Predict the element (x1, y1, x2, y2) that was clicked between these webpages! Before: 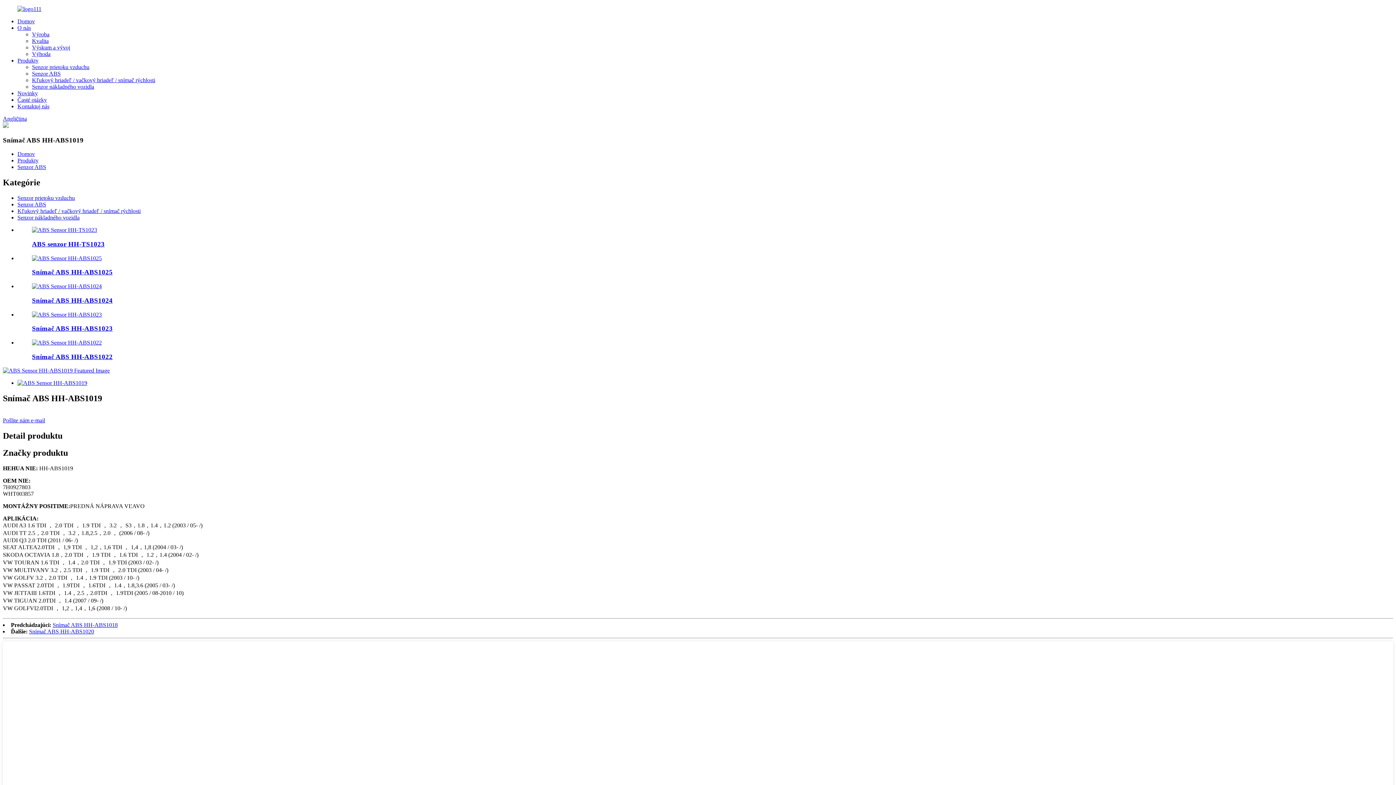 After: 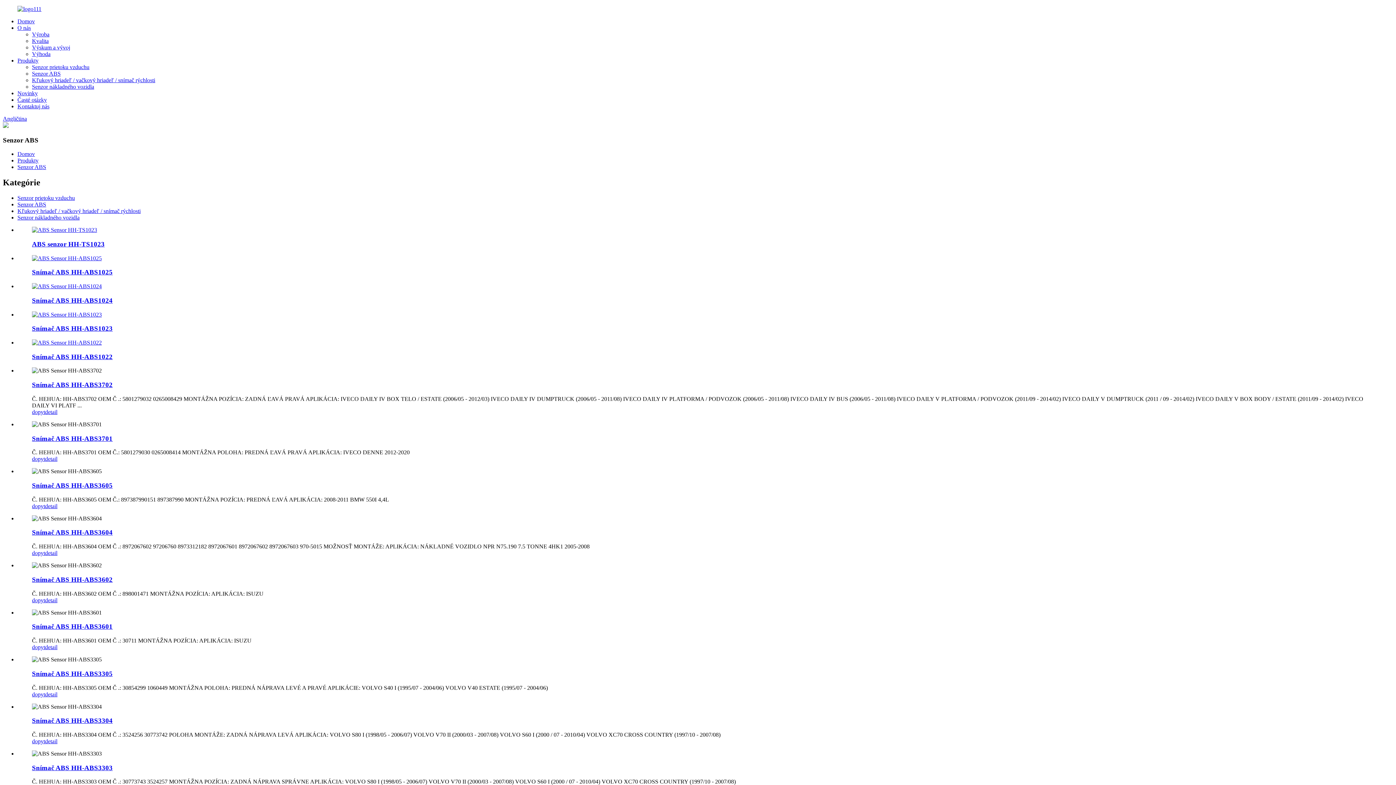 Action: bbox: (17, 164, 46, 170) label: Senzor ABS